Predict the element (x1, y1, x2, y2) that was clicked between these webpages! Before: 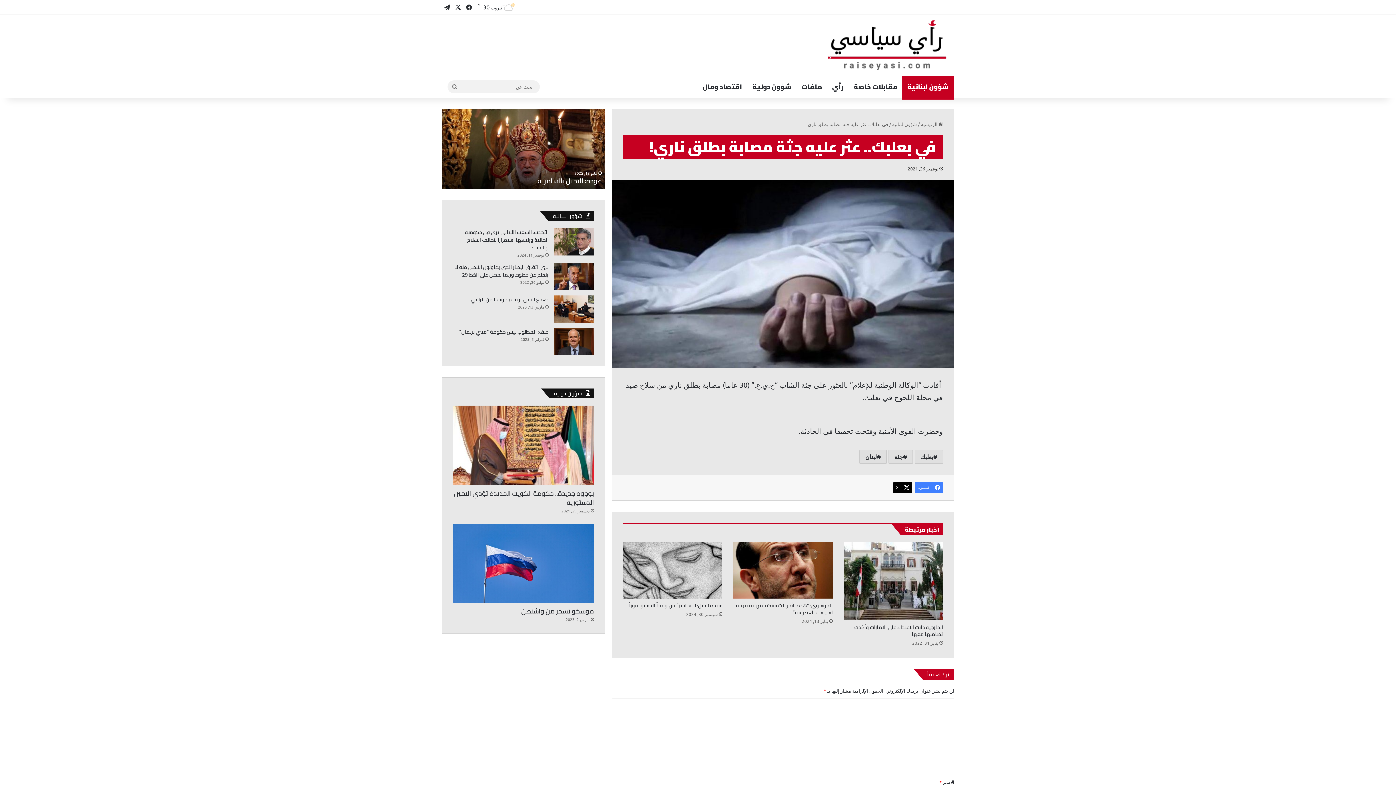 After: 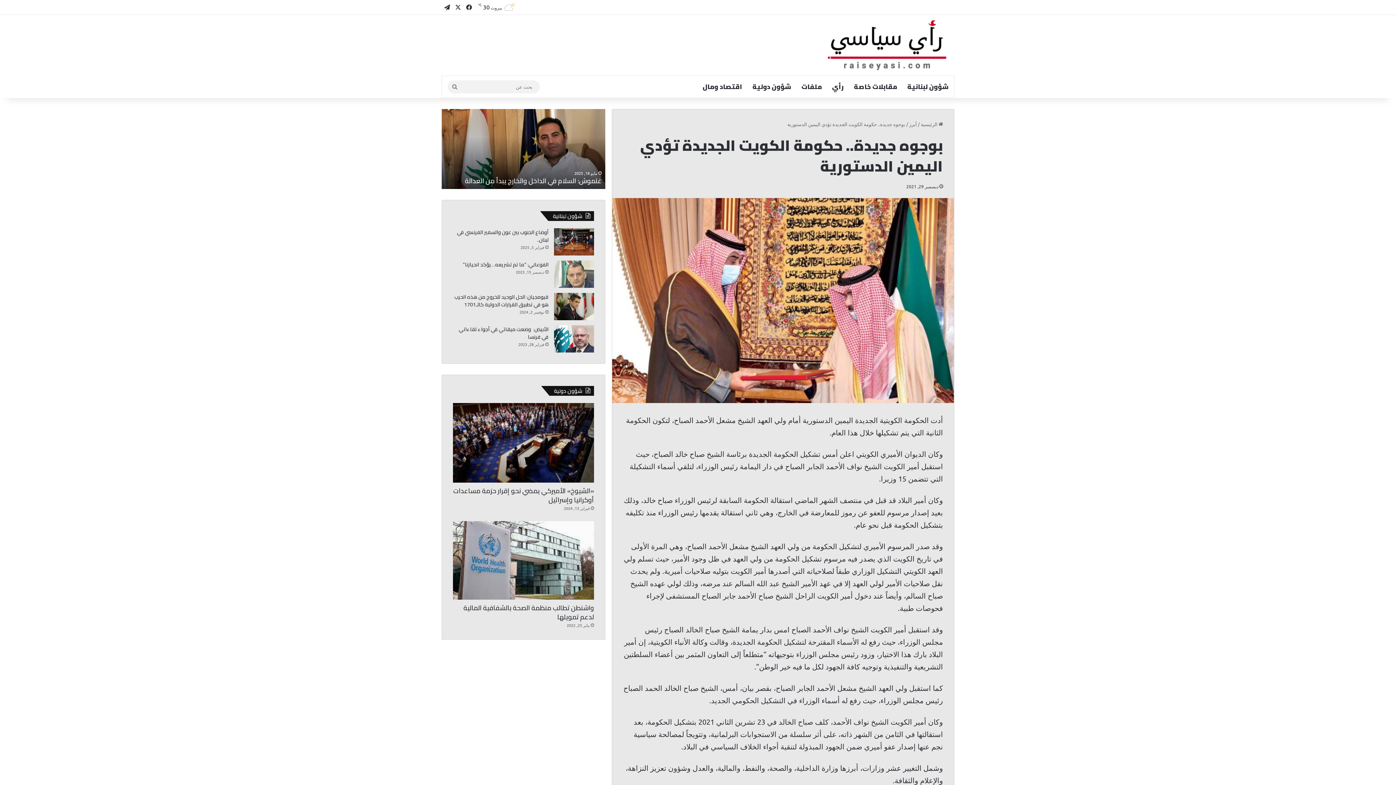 Action: label: بوجوه جديدة.. حكومة الكويت الجديدة تؤدي اليمين الدستورية bbox: (454, 487, 594, 508)